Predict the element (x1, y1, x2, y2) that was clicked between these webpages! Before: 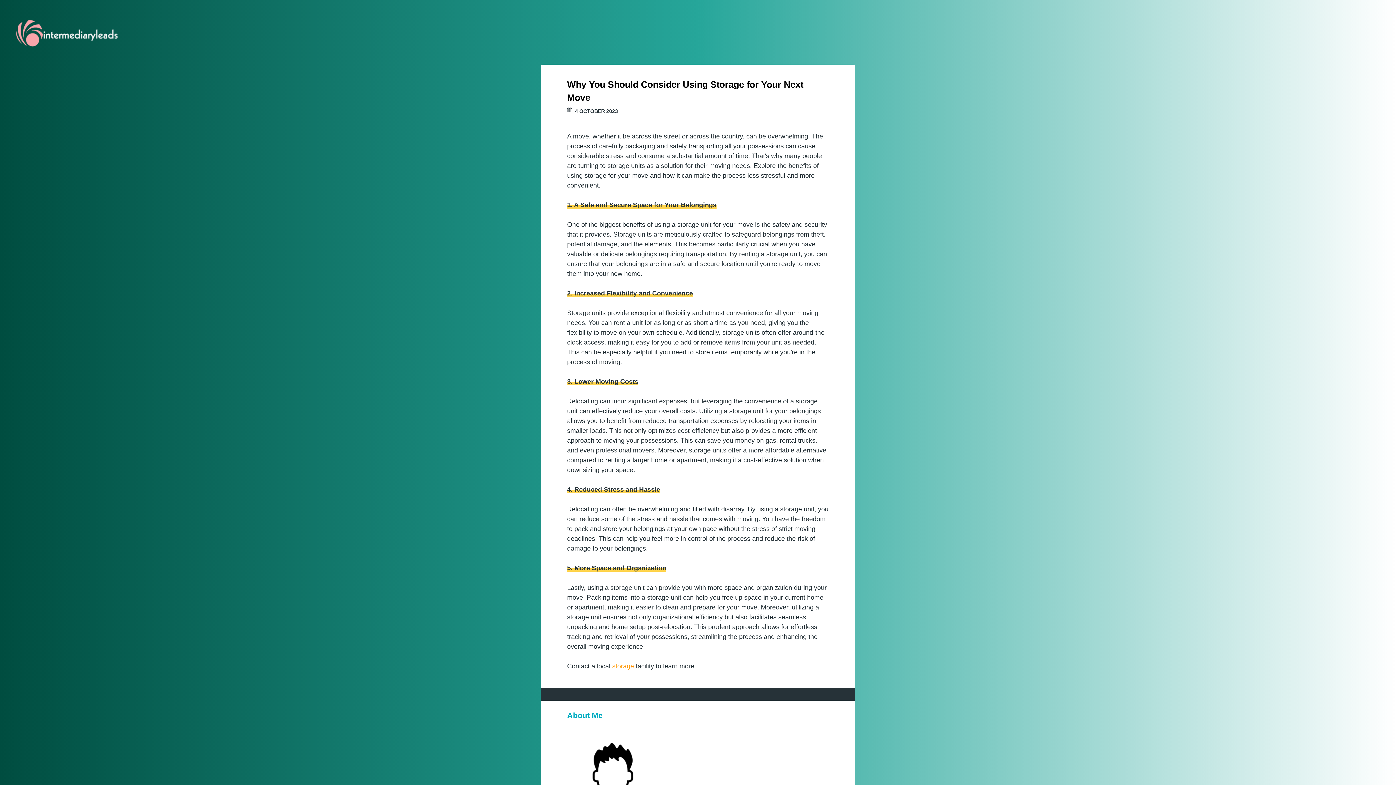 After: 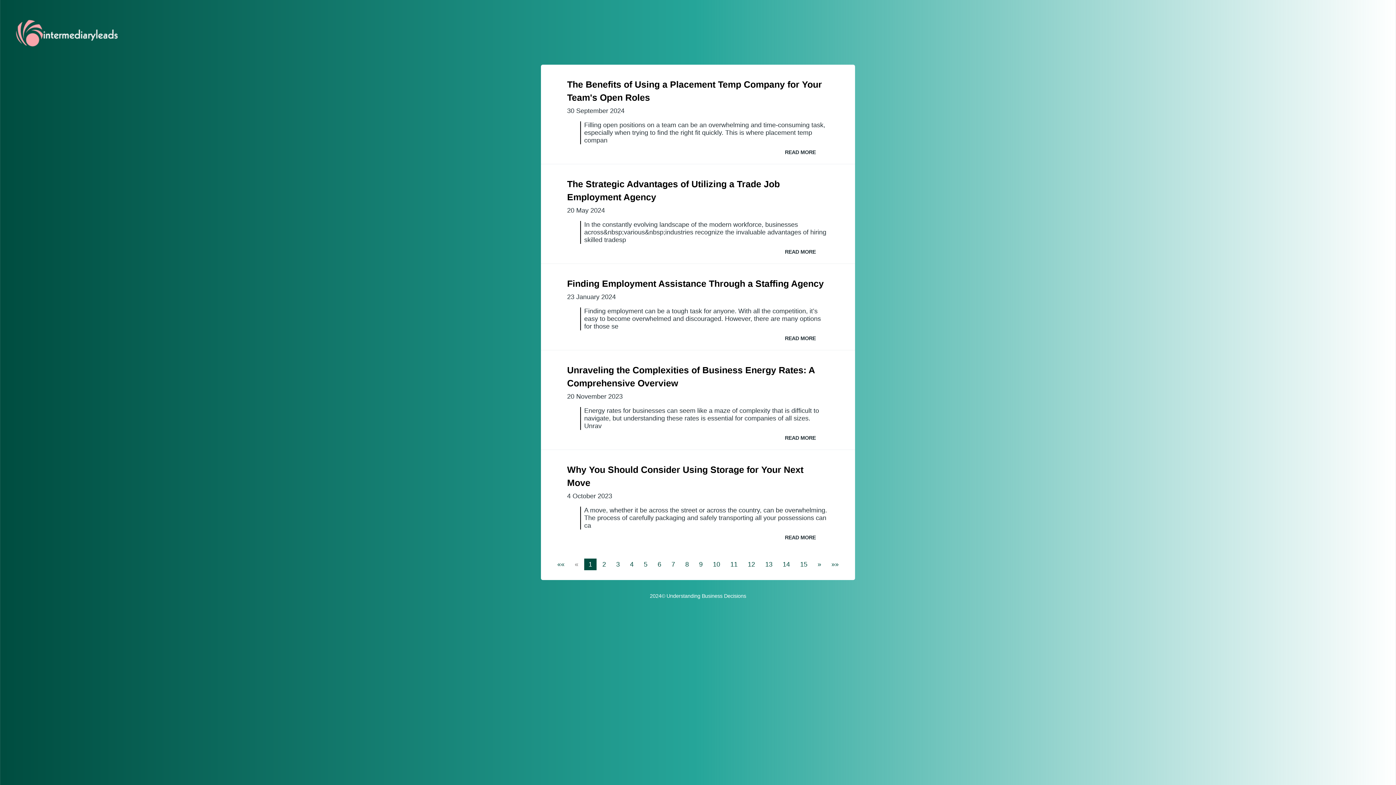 Action: bbox: (13, 13, 122, 51)